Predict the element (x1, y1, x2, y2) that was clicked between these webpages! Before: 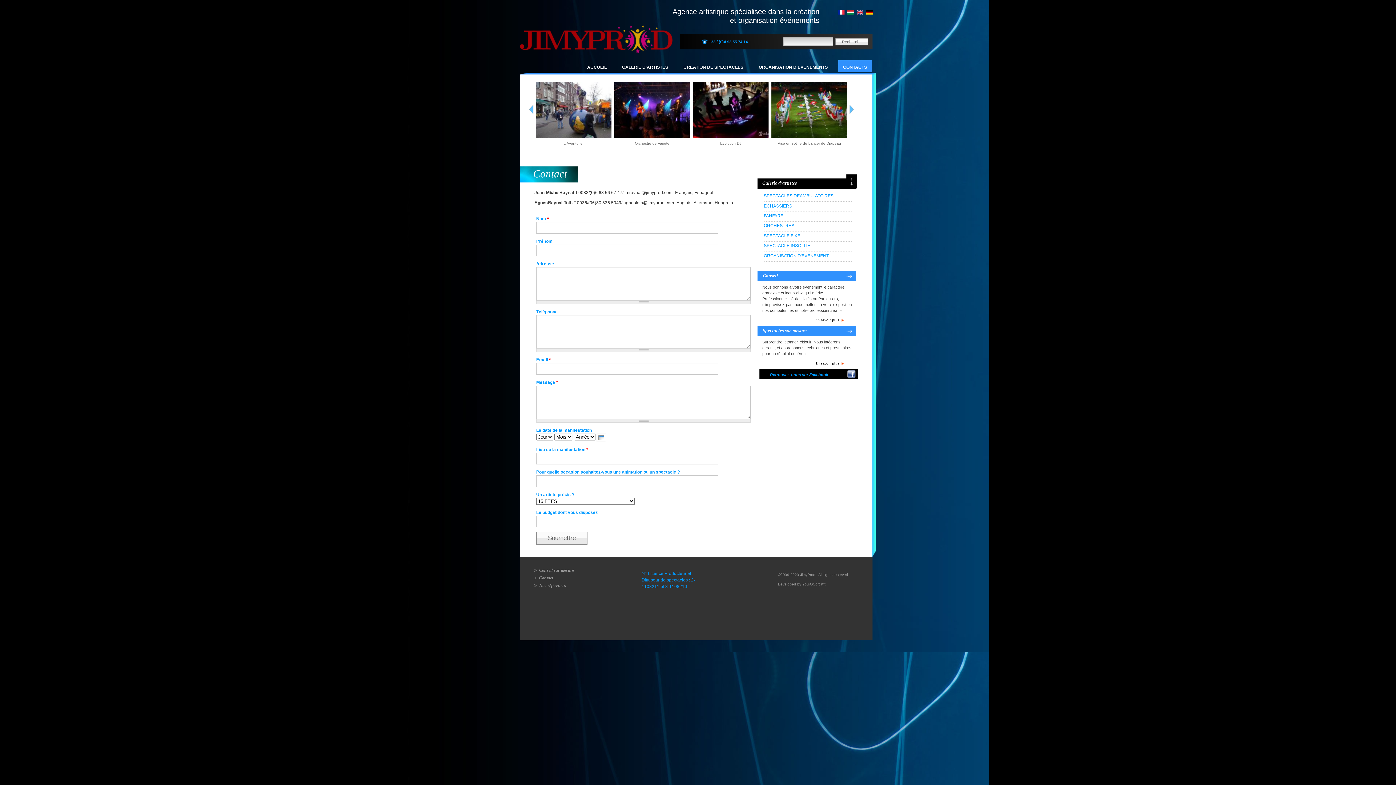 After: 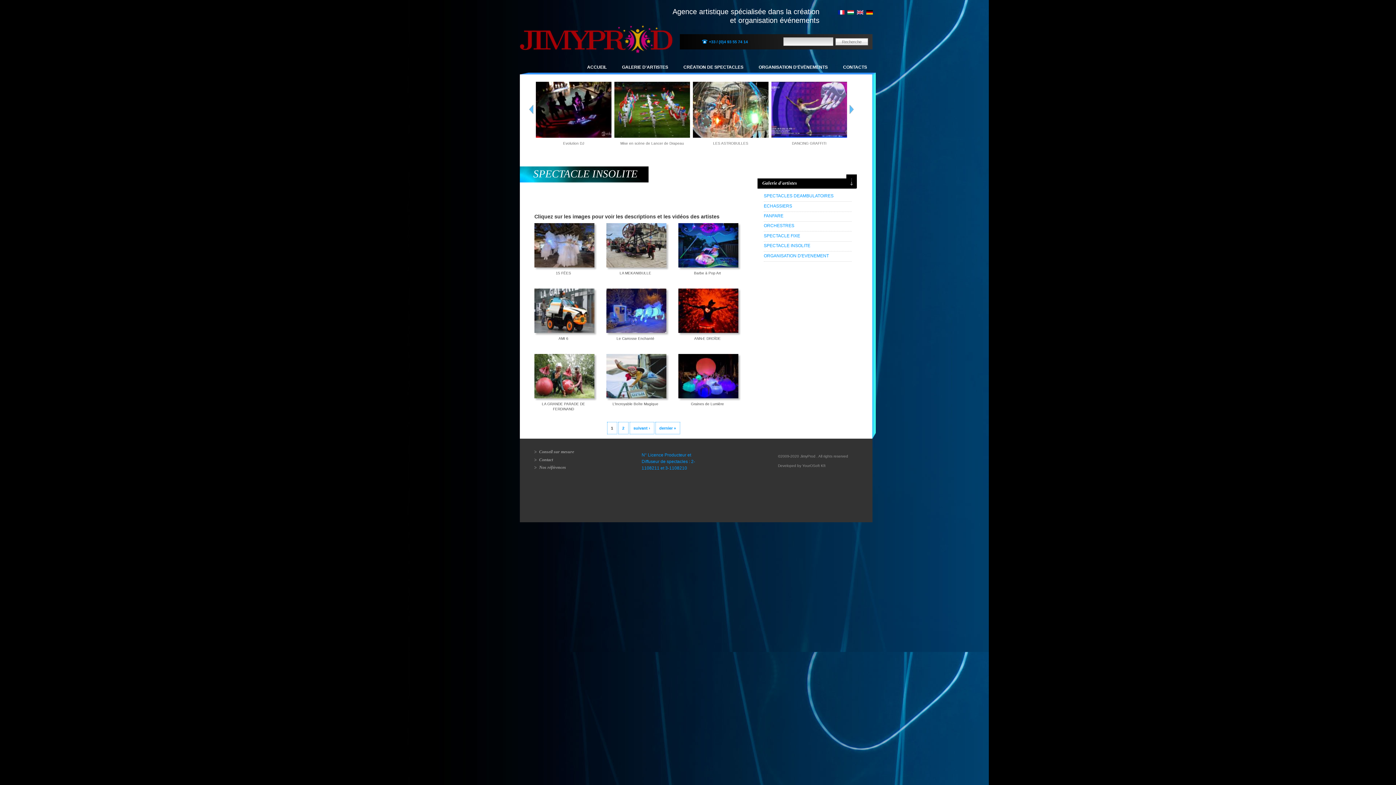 Action: label: SPECTACLE INSOLITE bbox: (764, 243, 810, 248)